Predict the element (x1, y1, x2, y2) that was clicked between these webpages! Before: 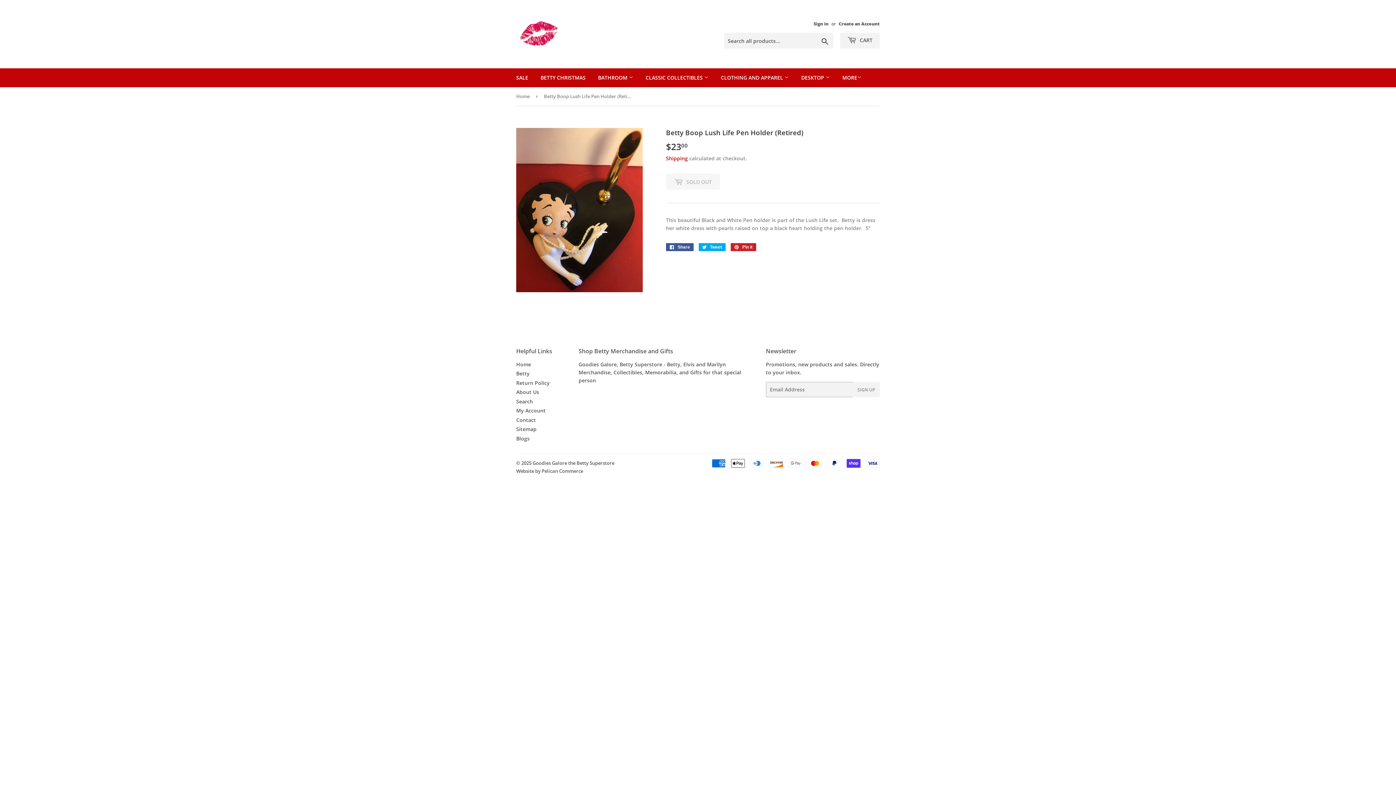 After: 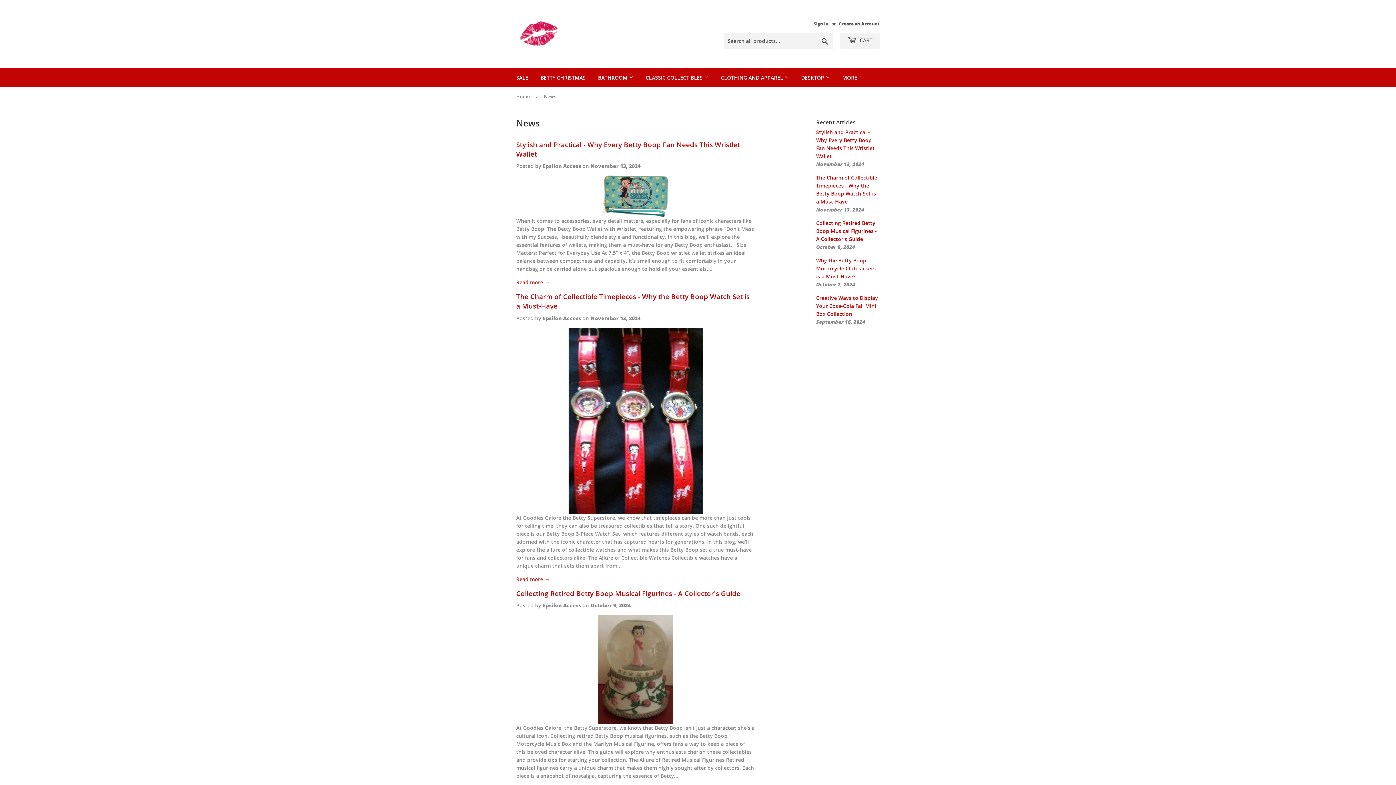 Action: bbox: (516, 435, 529, 442) label: Blogs